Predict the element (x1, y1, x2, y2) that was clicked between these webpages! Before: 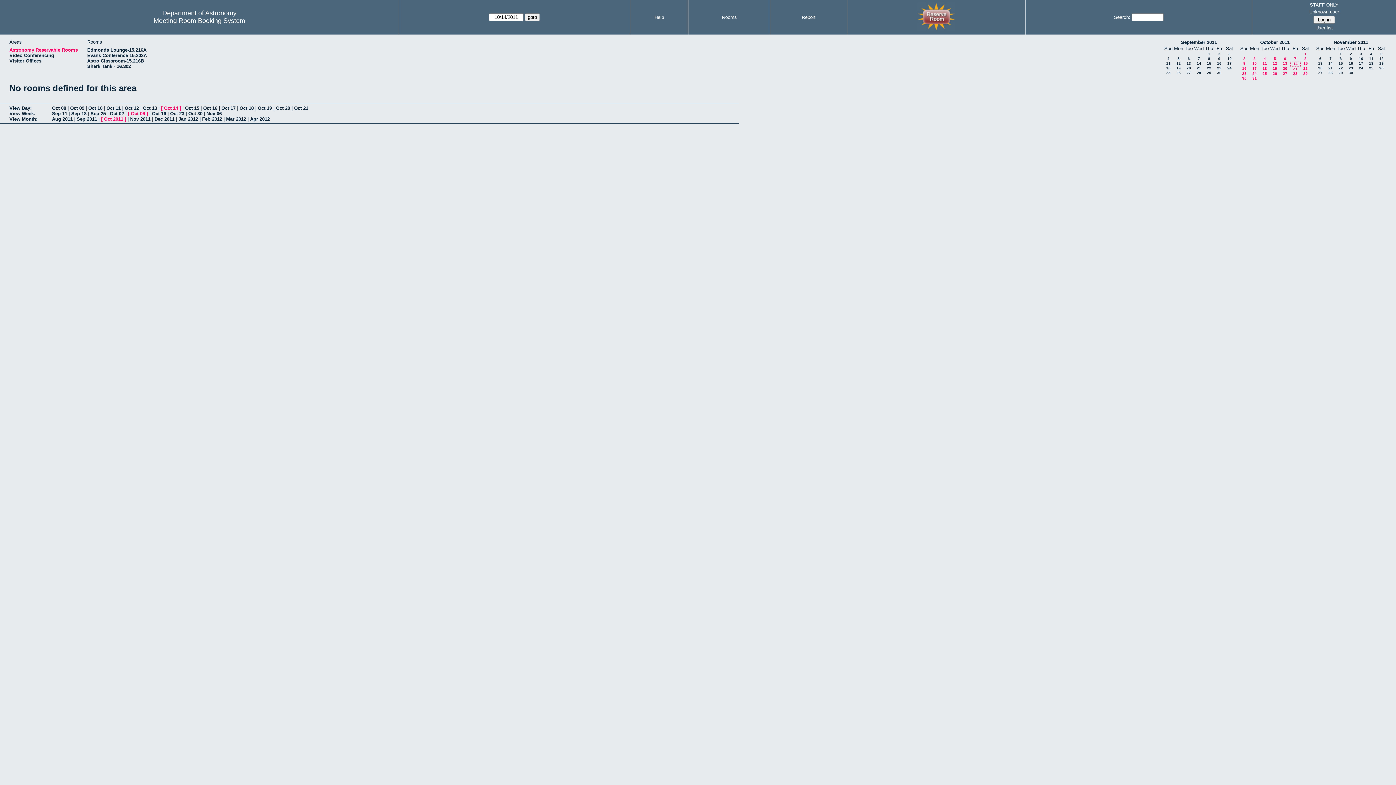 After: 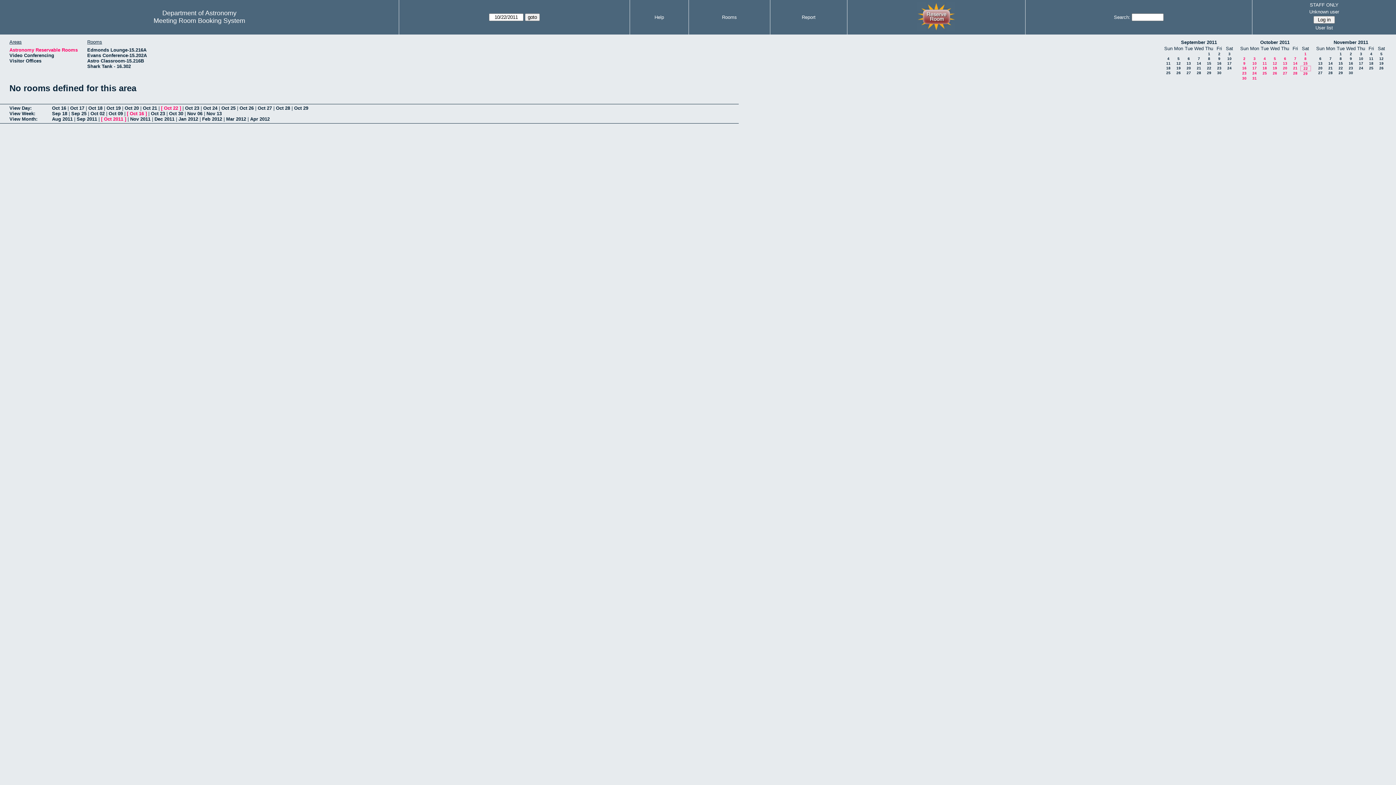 Action: label: 22 bbox: (1303, 66, 1308, 70)